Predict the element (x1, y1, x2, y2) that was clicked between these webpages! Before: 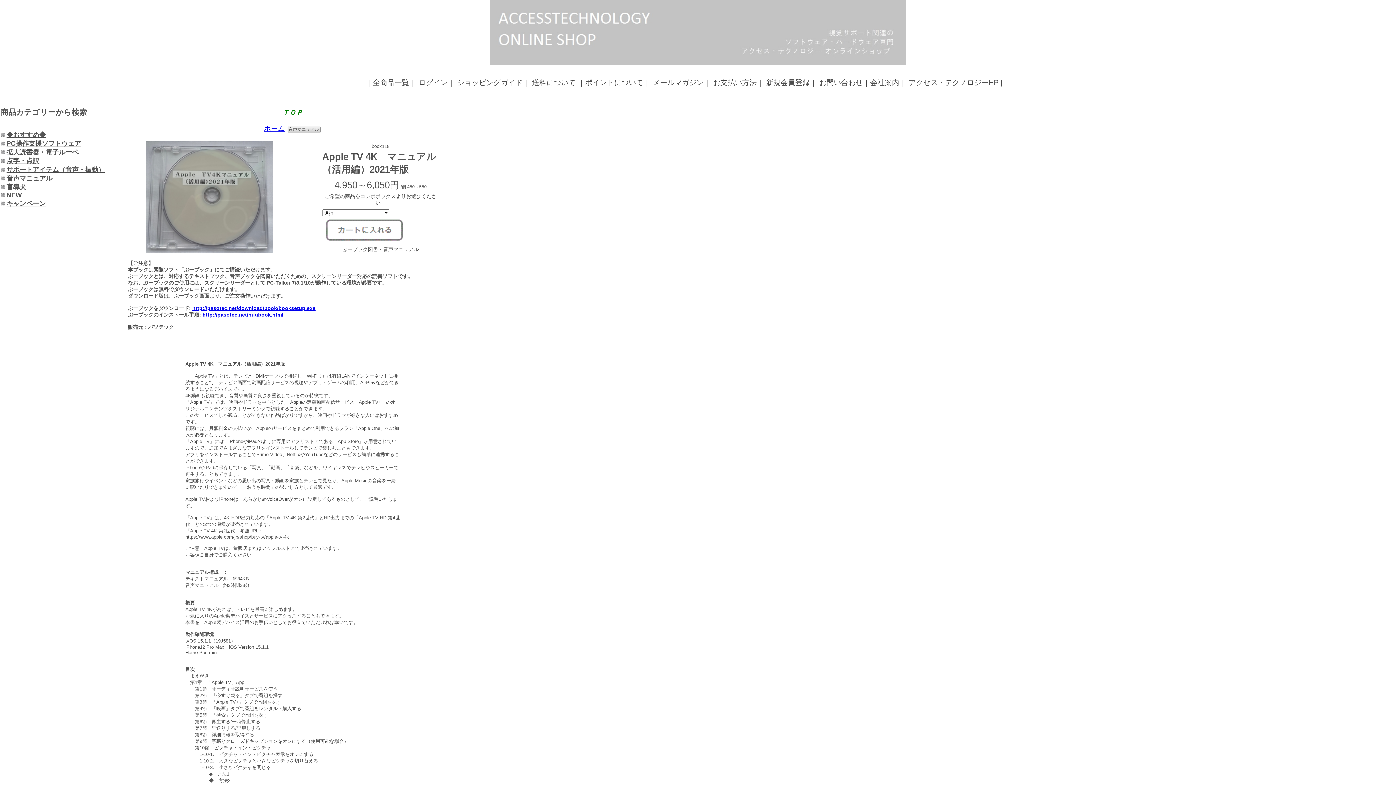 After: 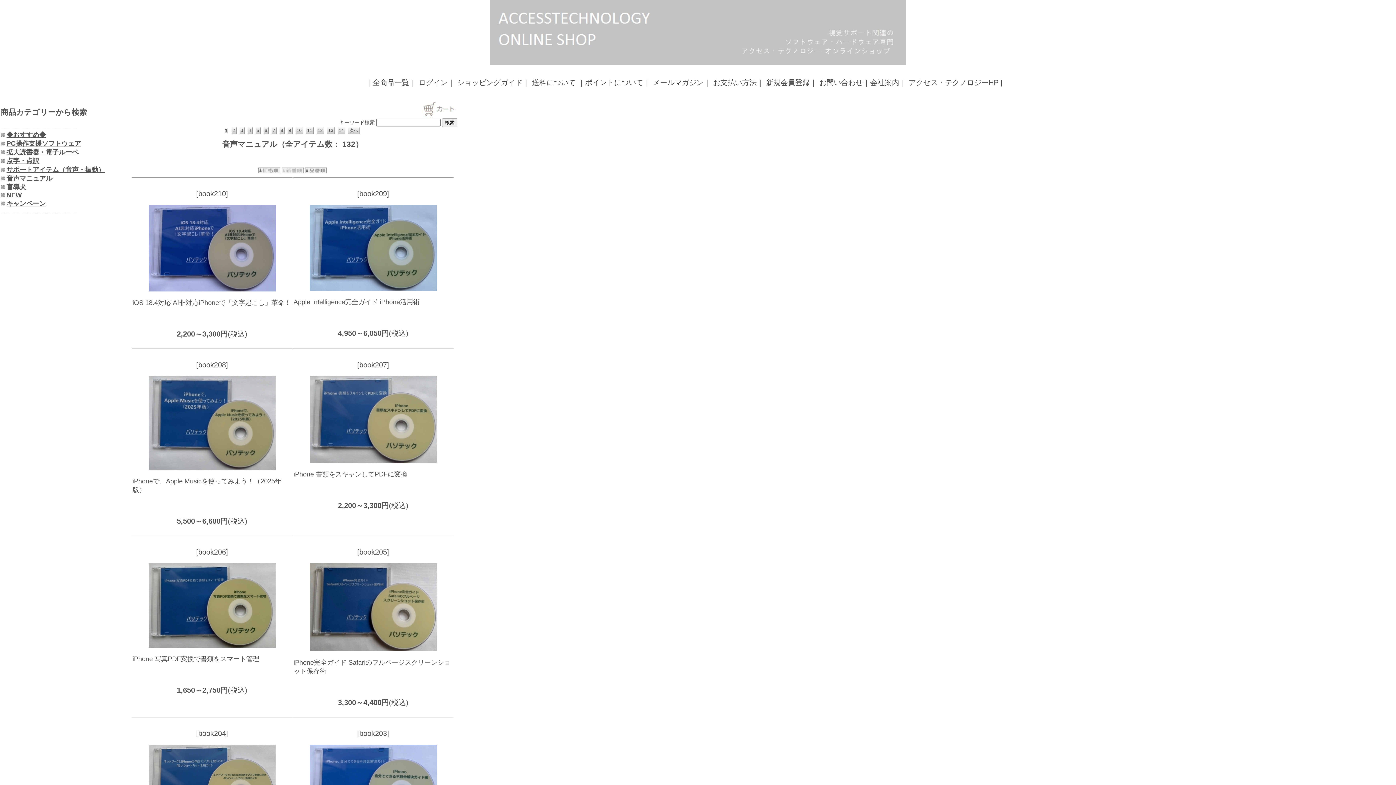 Action: bbox: (287, 125, 320, 133) label: 音声マニュアル